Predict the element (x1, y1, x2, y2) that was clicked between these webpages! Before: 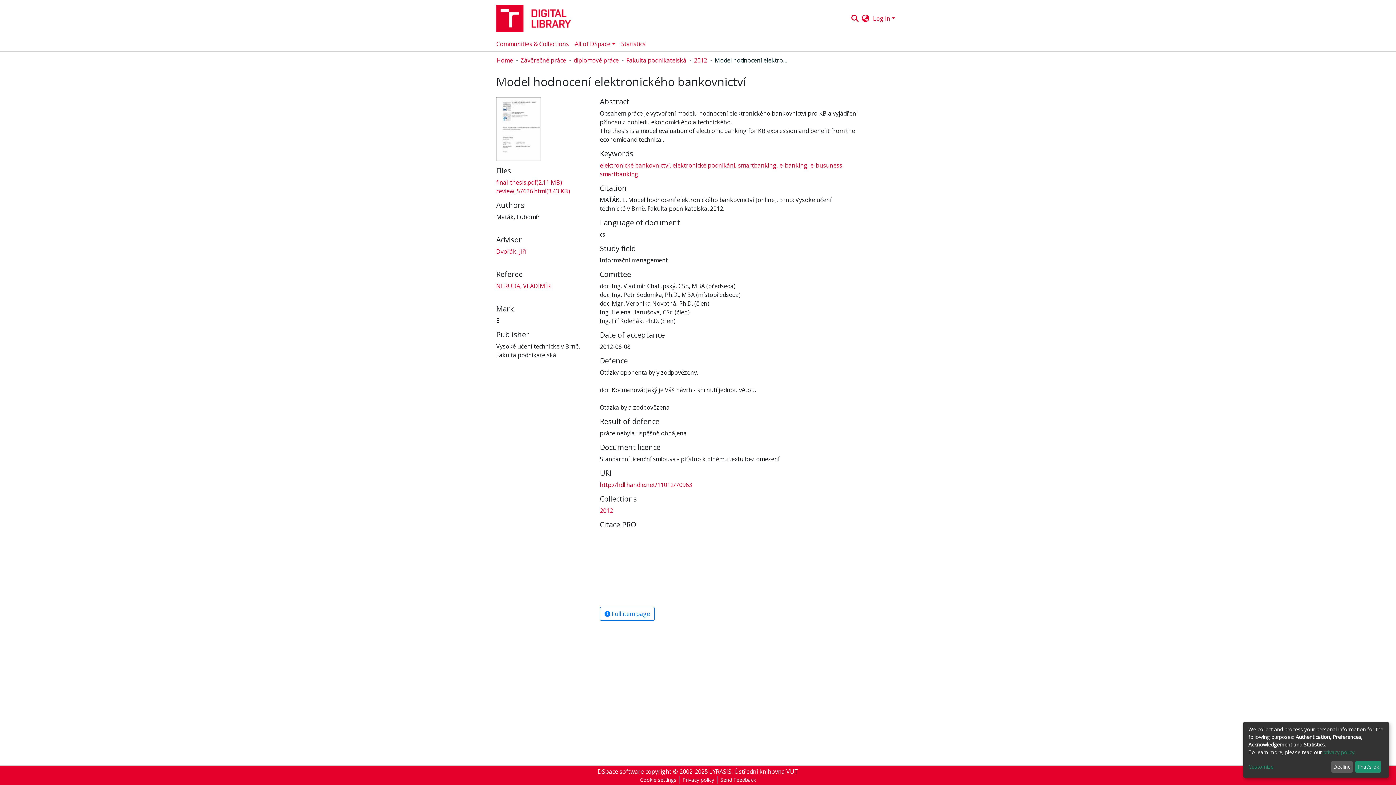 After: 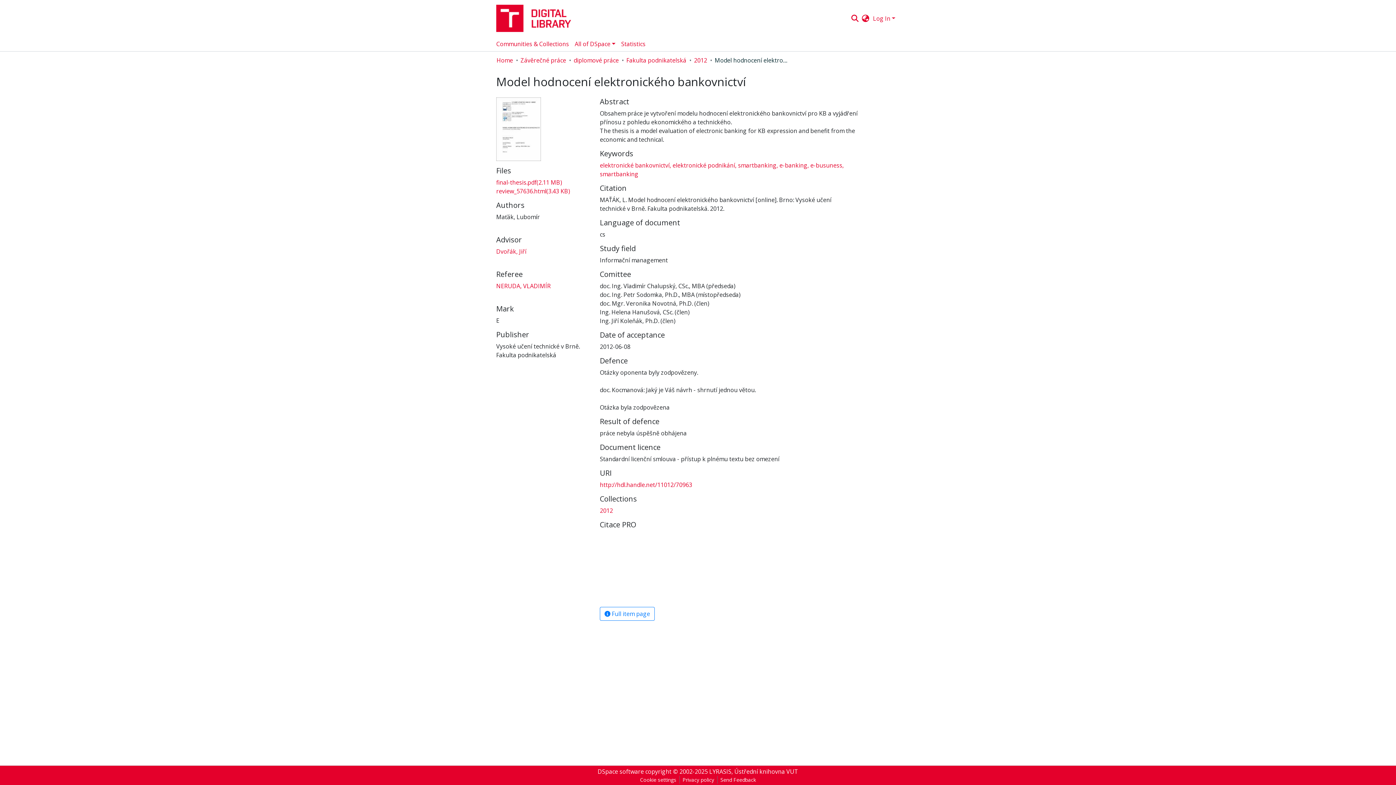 Action: label: Decline bbox: (1331, 761, 1353, 773)